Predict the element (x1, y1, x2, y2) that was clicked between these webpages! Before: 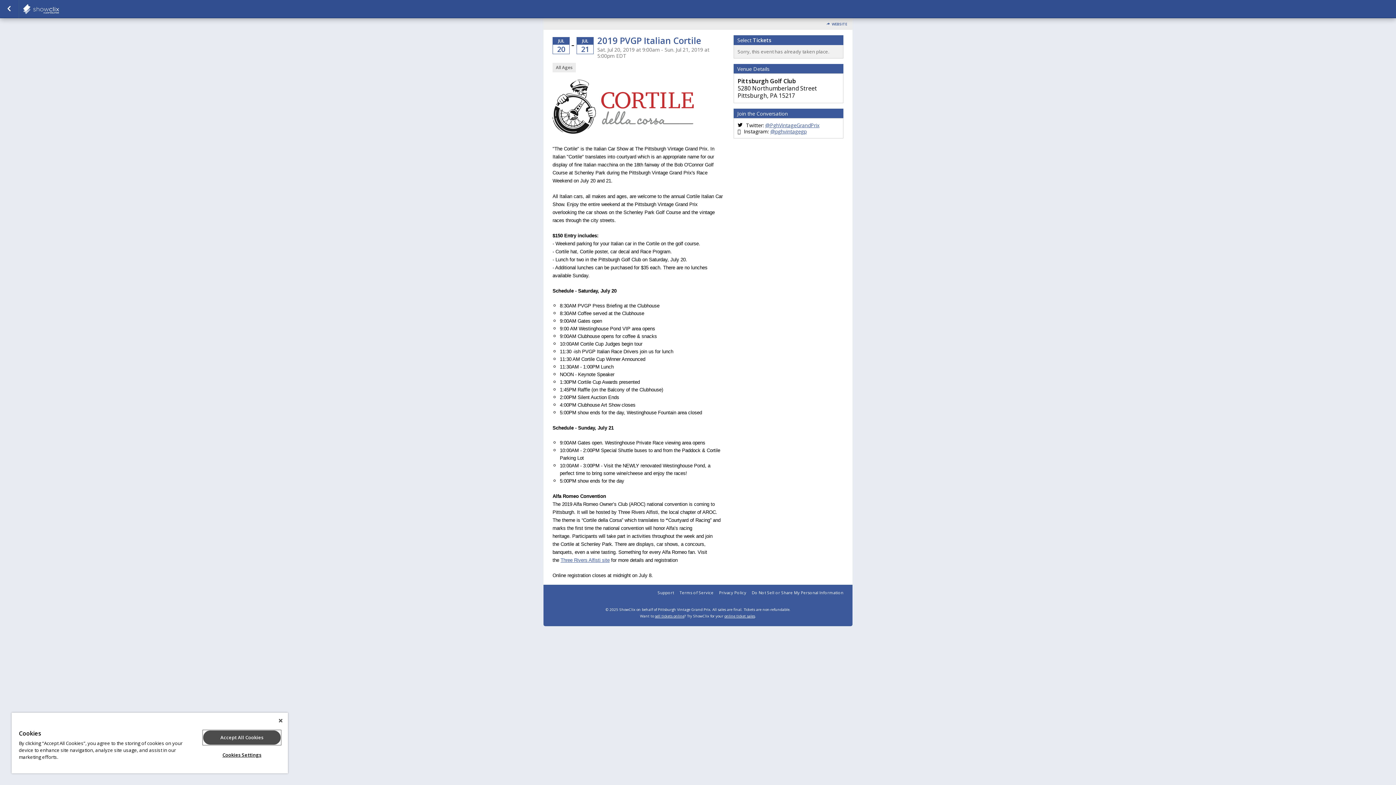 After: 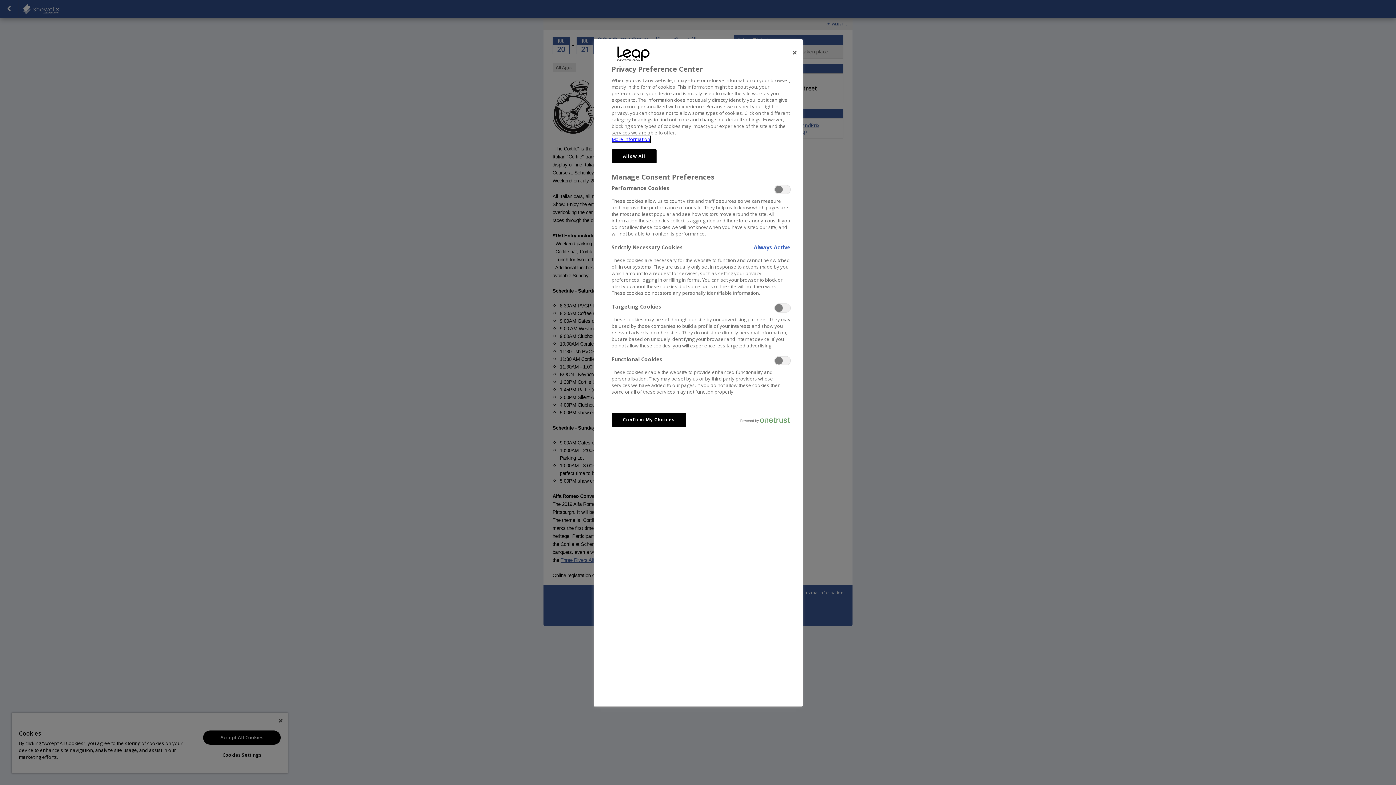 Action: bbox: (203, 748, 280, 762) label: Cookies Settings